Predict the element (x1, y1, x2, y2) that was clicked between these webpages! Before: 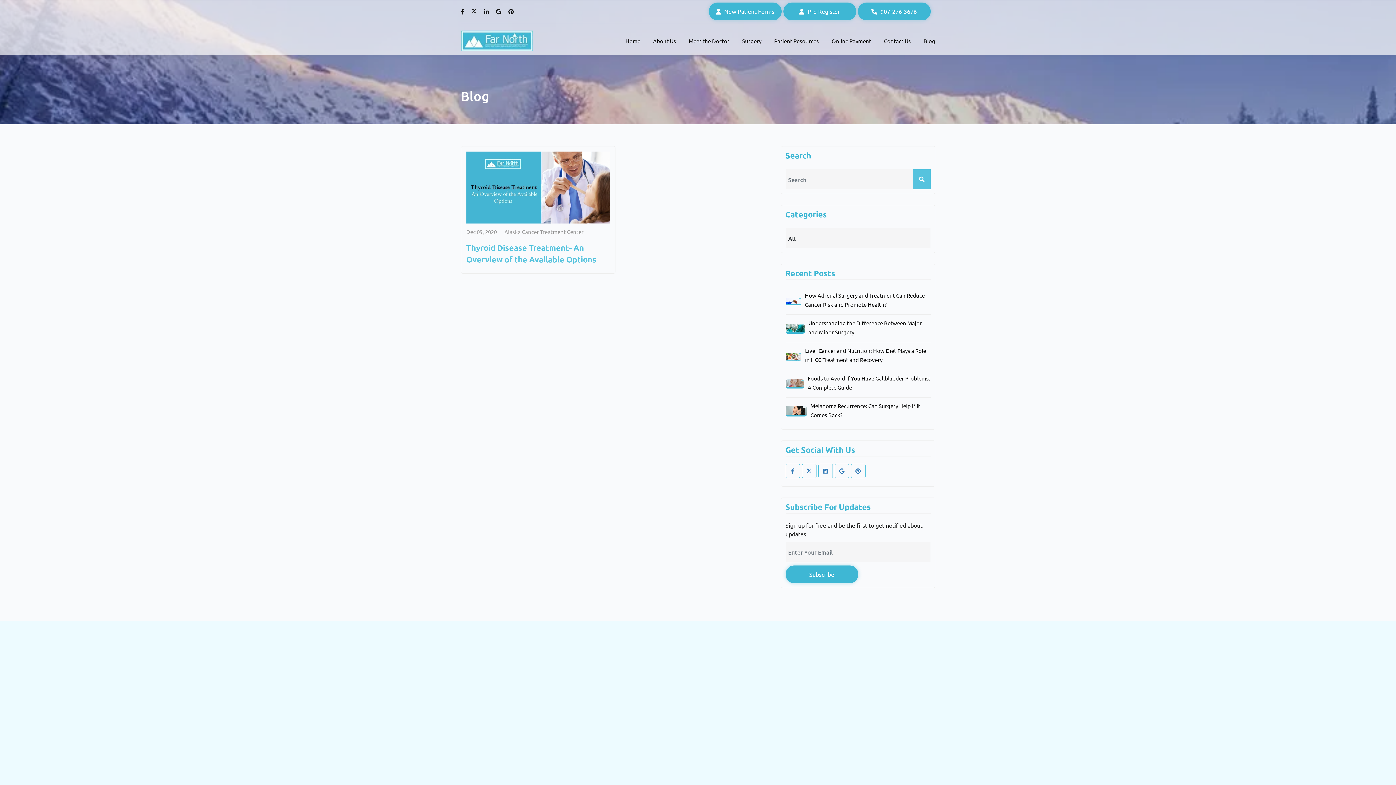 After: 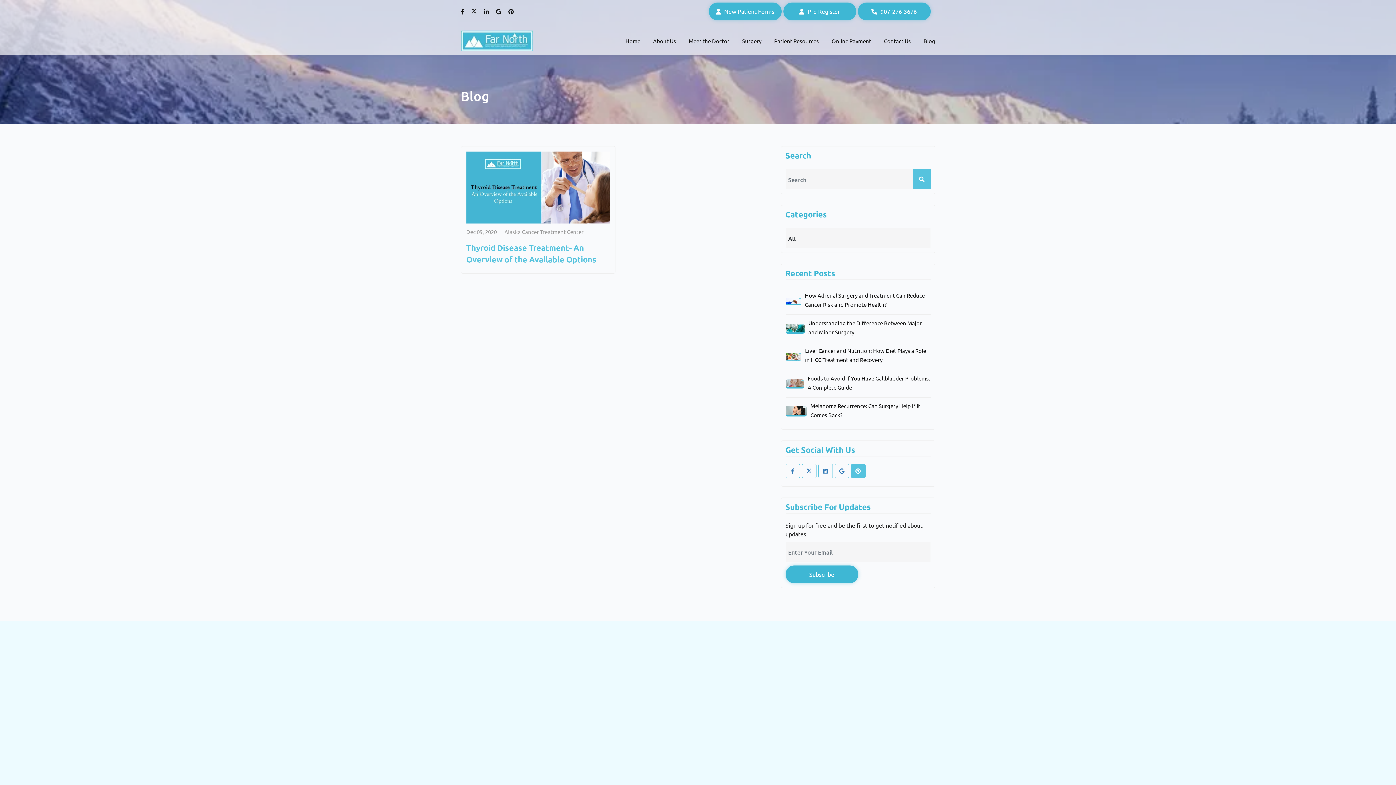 Action: bbox: (851, 464, 865, 478)